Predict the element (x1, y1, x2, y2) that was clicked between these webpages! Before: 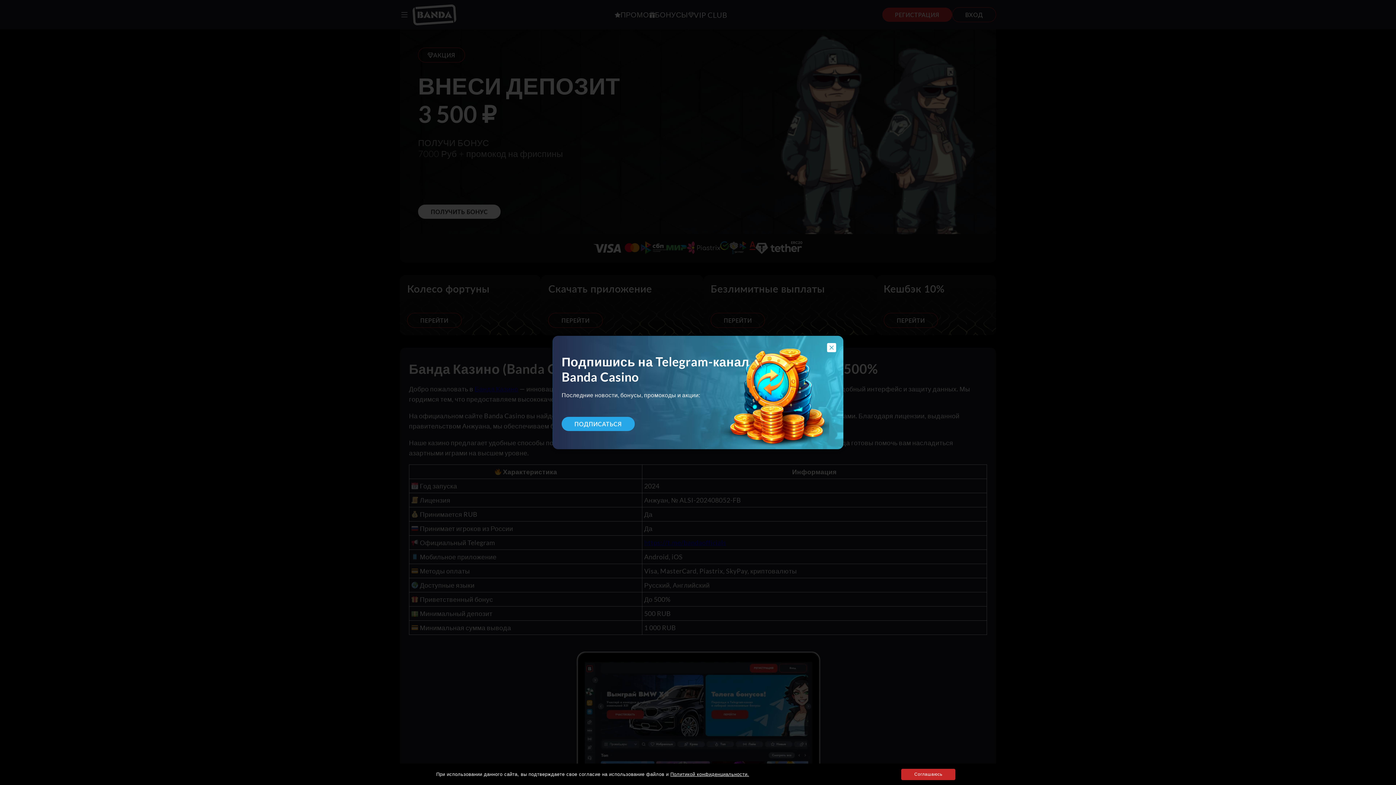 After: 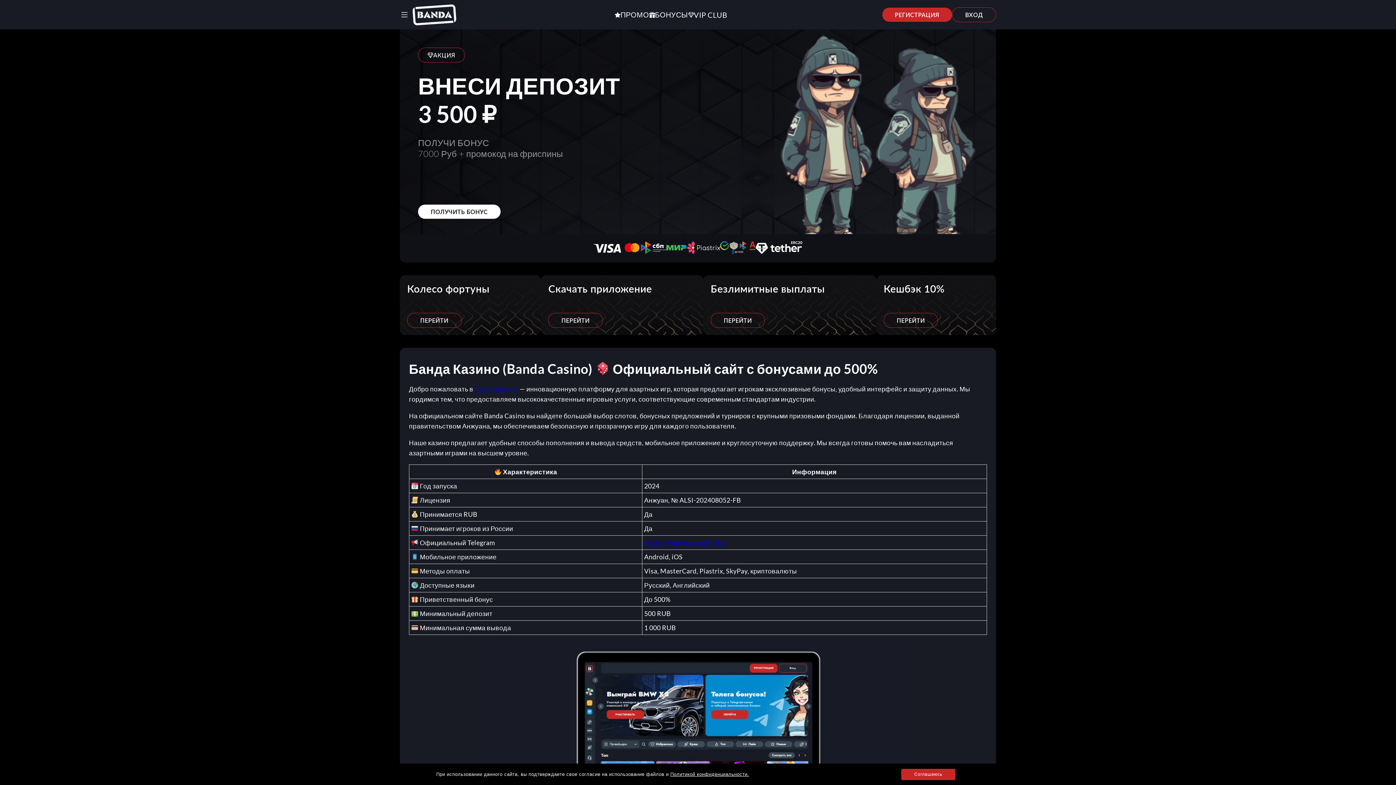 Action: bbox: (670, 772, 749, 777) label: Политикой конфиденциальности.